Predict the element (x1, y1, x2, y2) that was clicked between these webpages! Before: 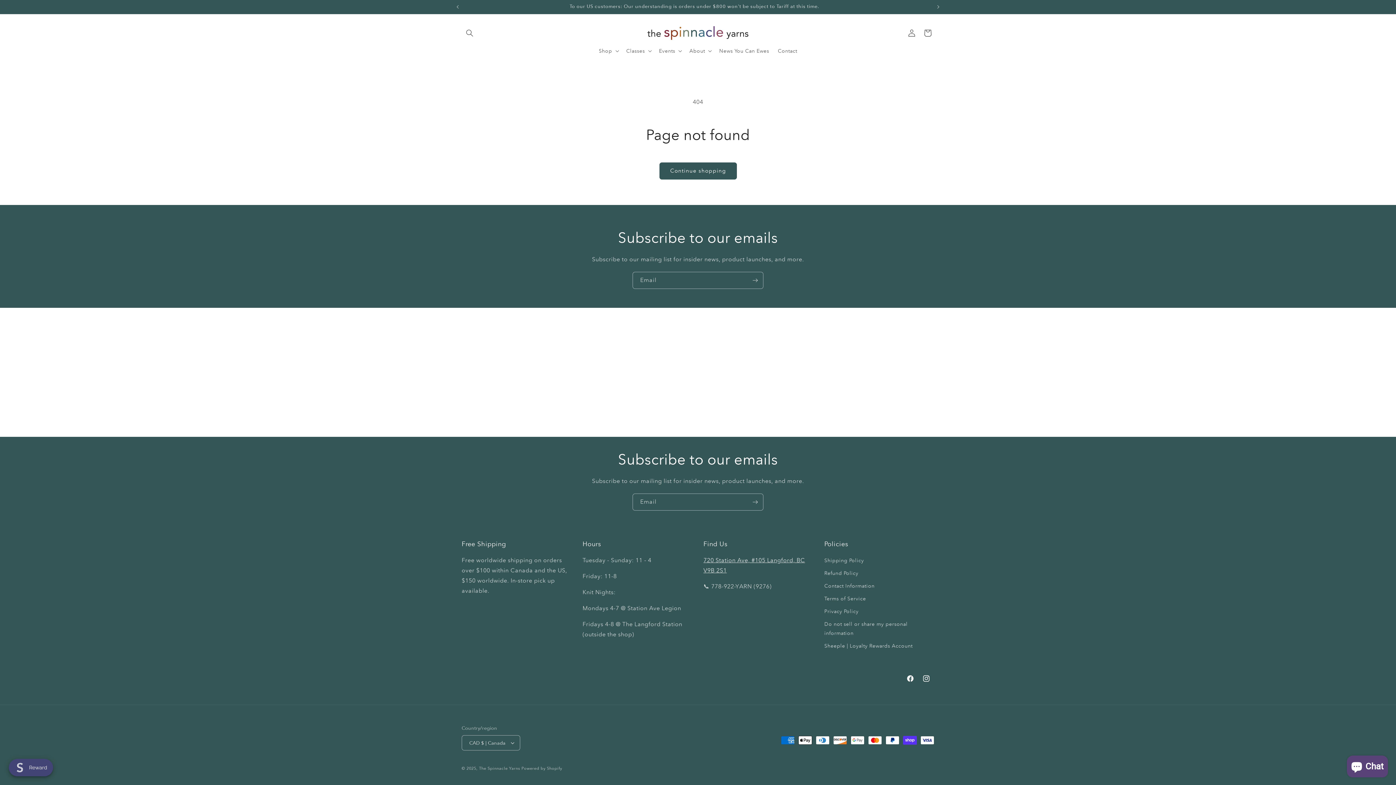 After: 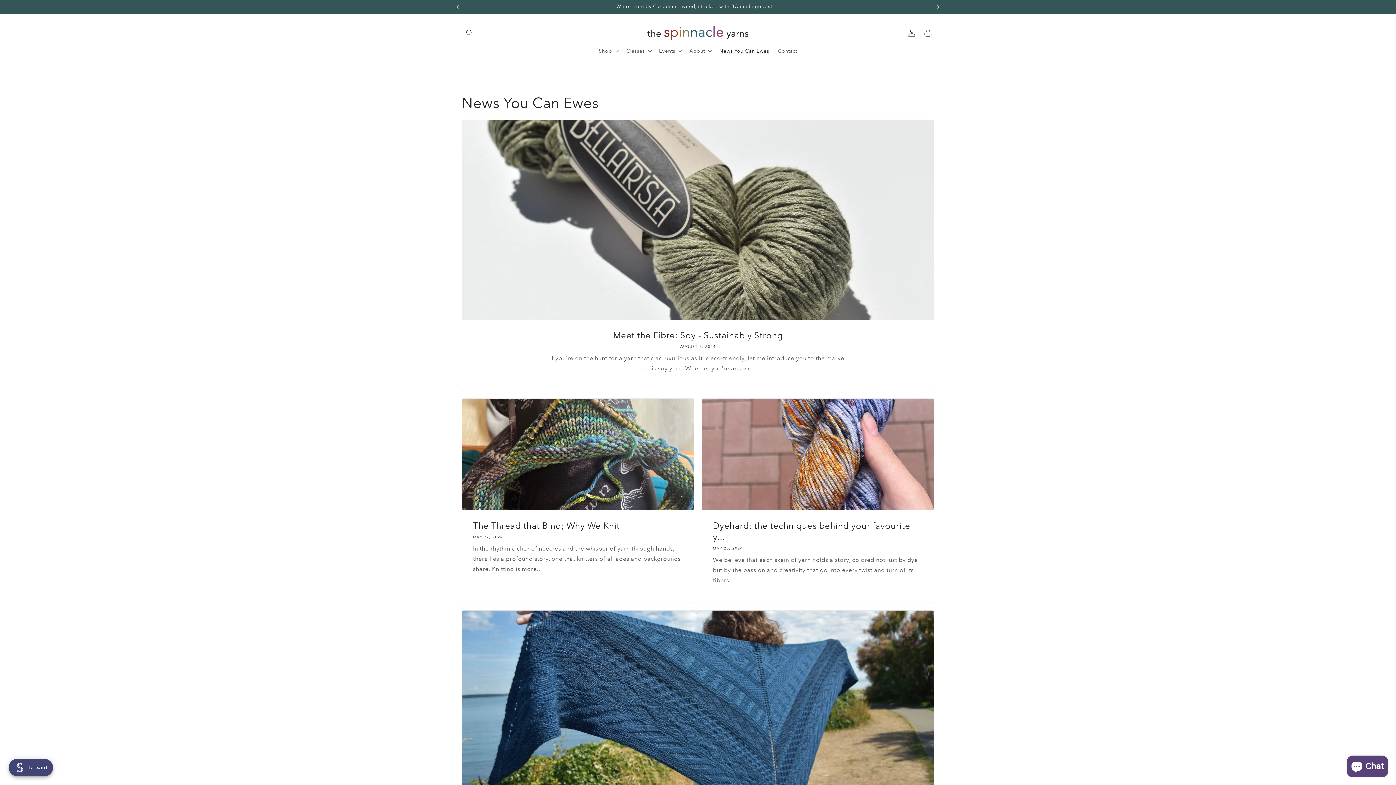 Action: label: News You Can Ewes bbox: (715, 43, 773, 58)